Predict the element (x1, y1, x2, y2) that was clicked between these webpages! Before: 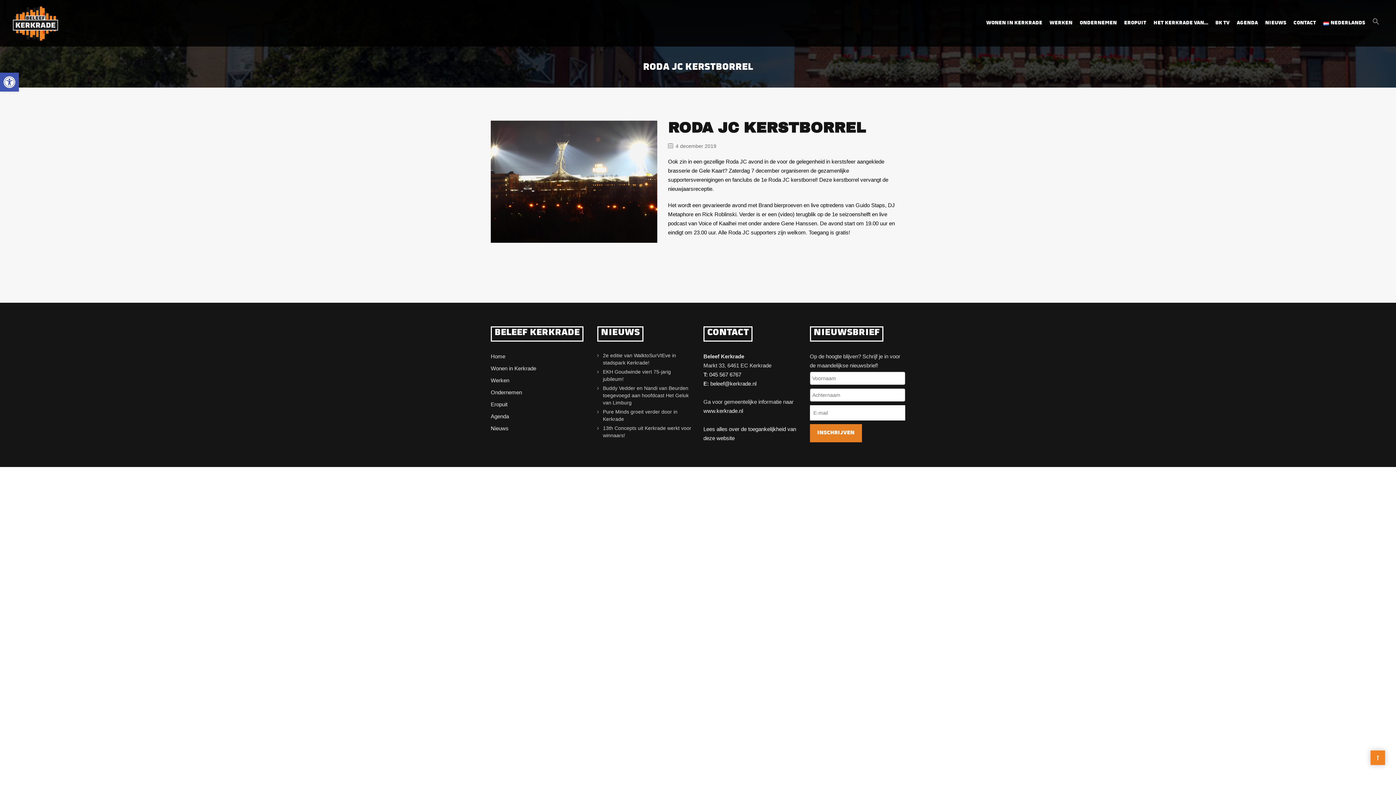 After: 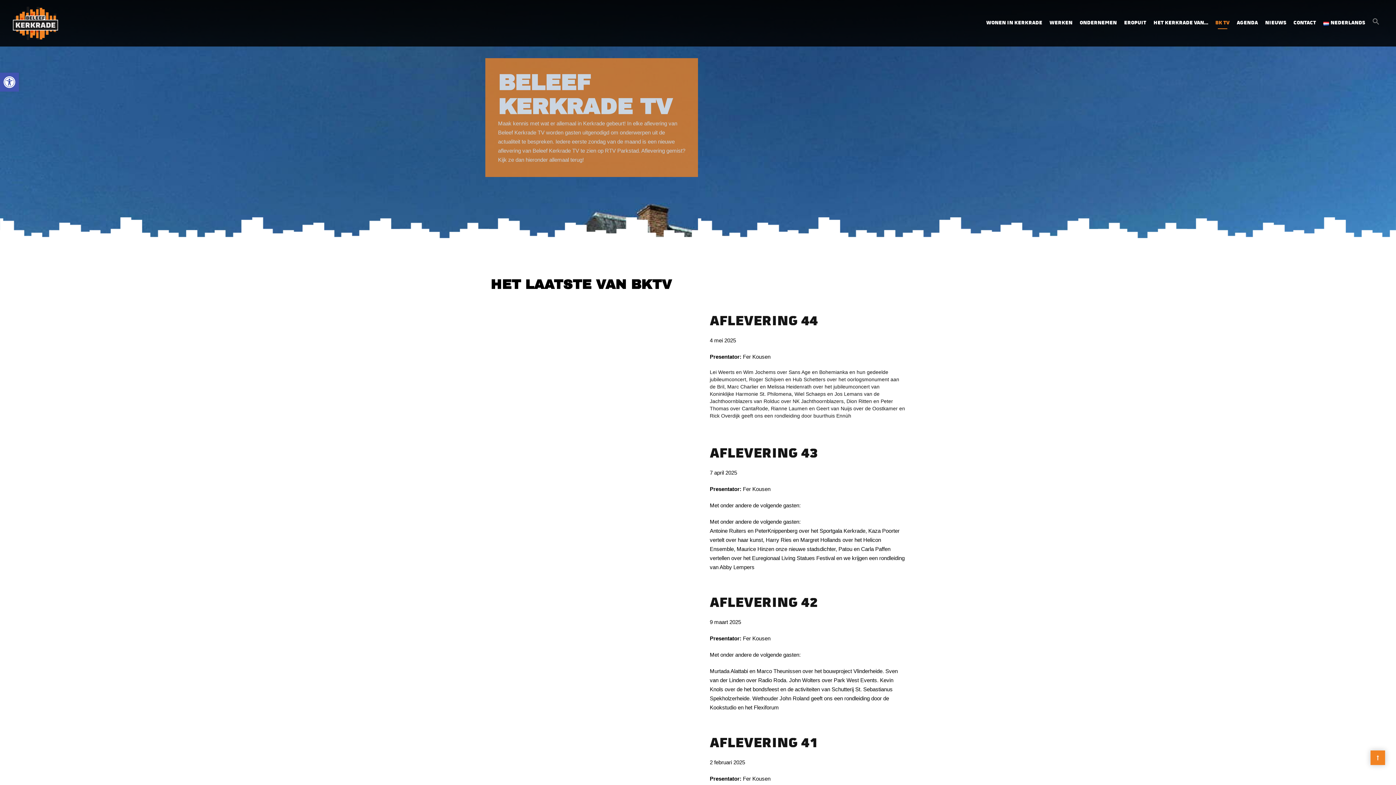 Action: label: BK TV bbox: (1212, 7, 1233, 39)